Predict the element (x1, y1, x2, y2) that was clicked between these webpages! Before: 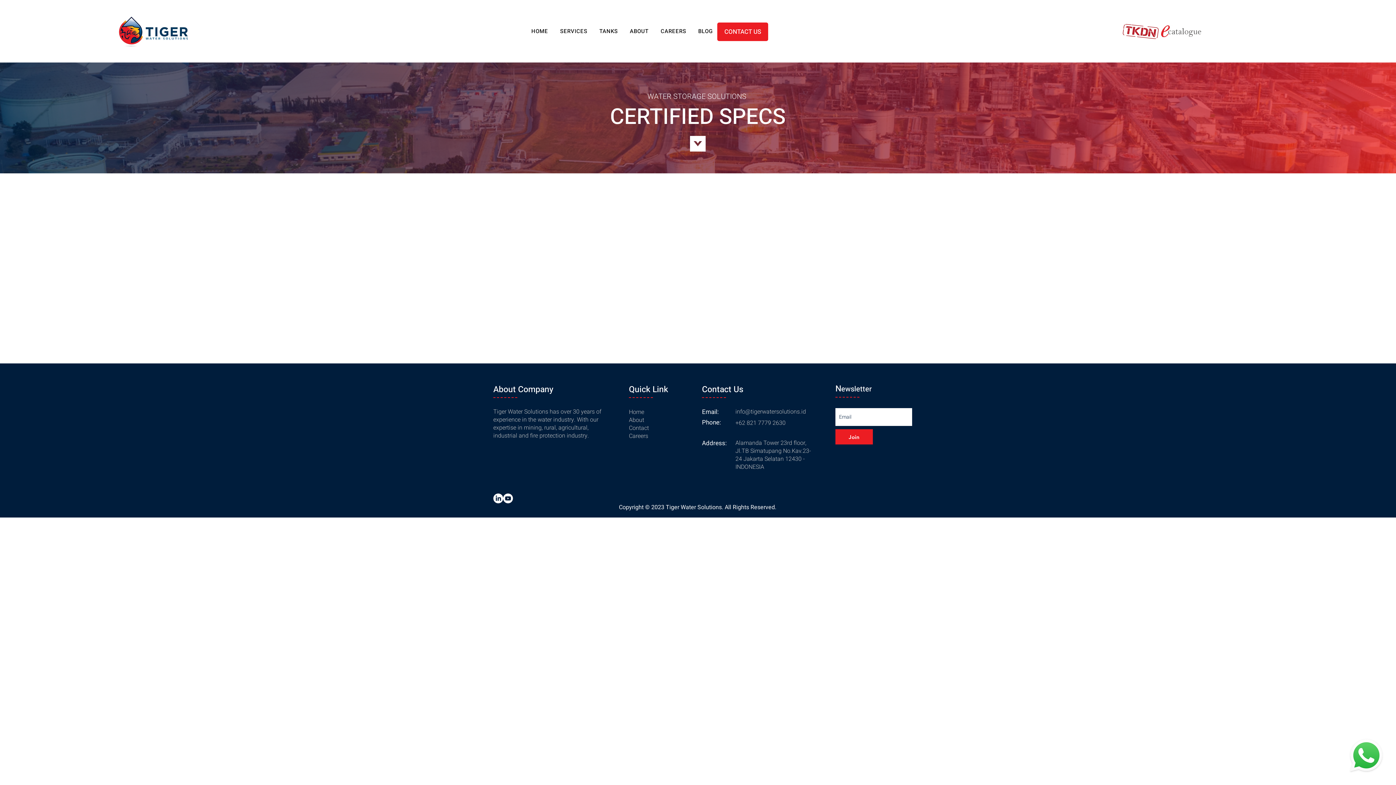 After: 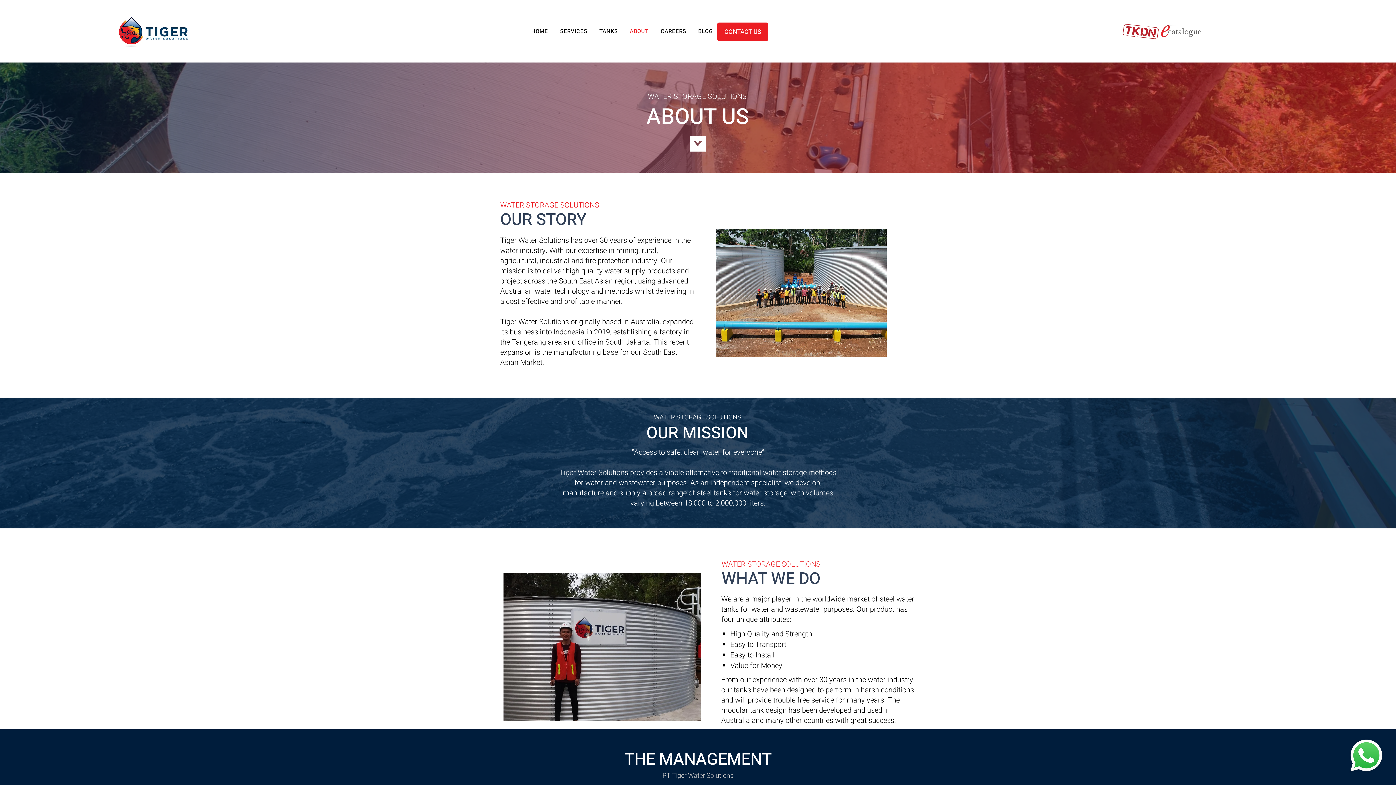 Action: bbox: (629, 416, 644, 424) label: About